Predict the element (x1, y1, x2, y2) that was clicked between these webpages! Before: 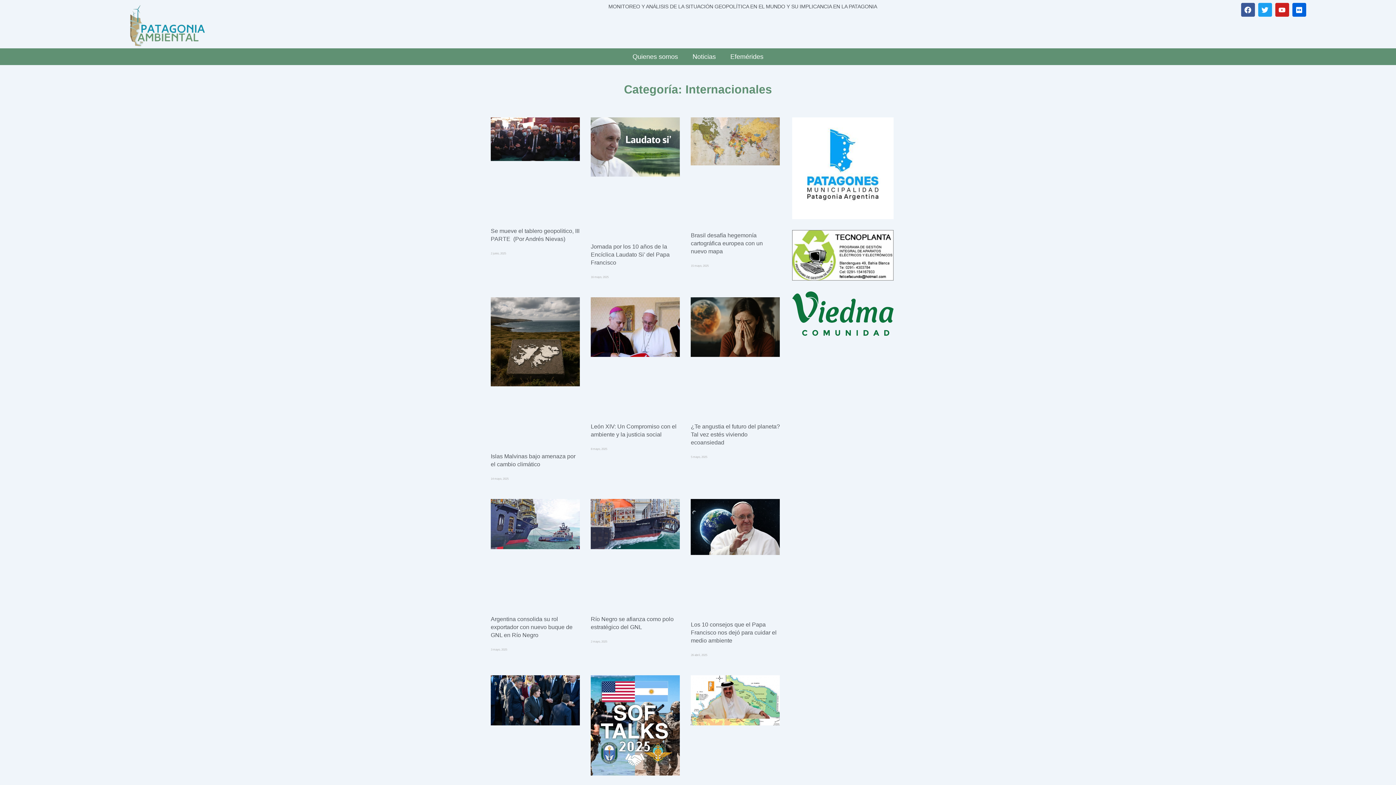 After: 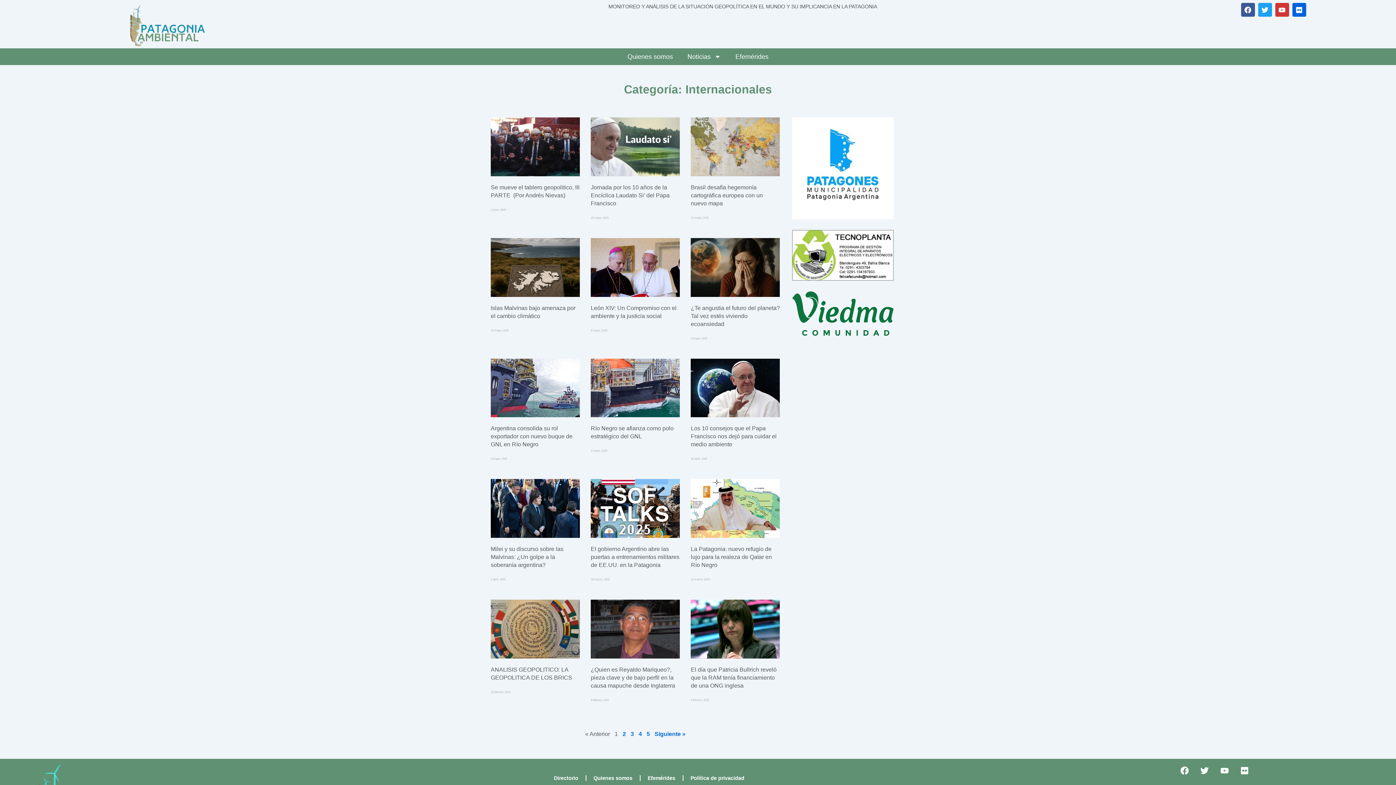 Action: label: Youtube bbox: (1275, 2, 1289, 16)